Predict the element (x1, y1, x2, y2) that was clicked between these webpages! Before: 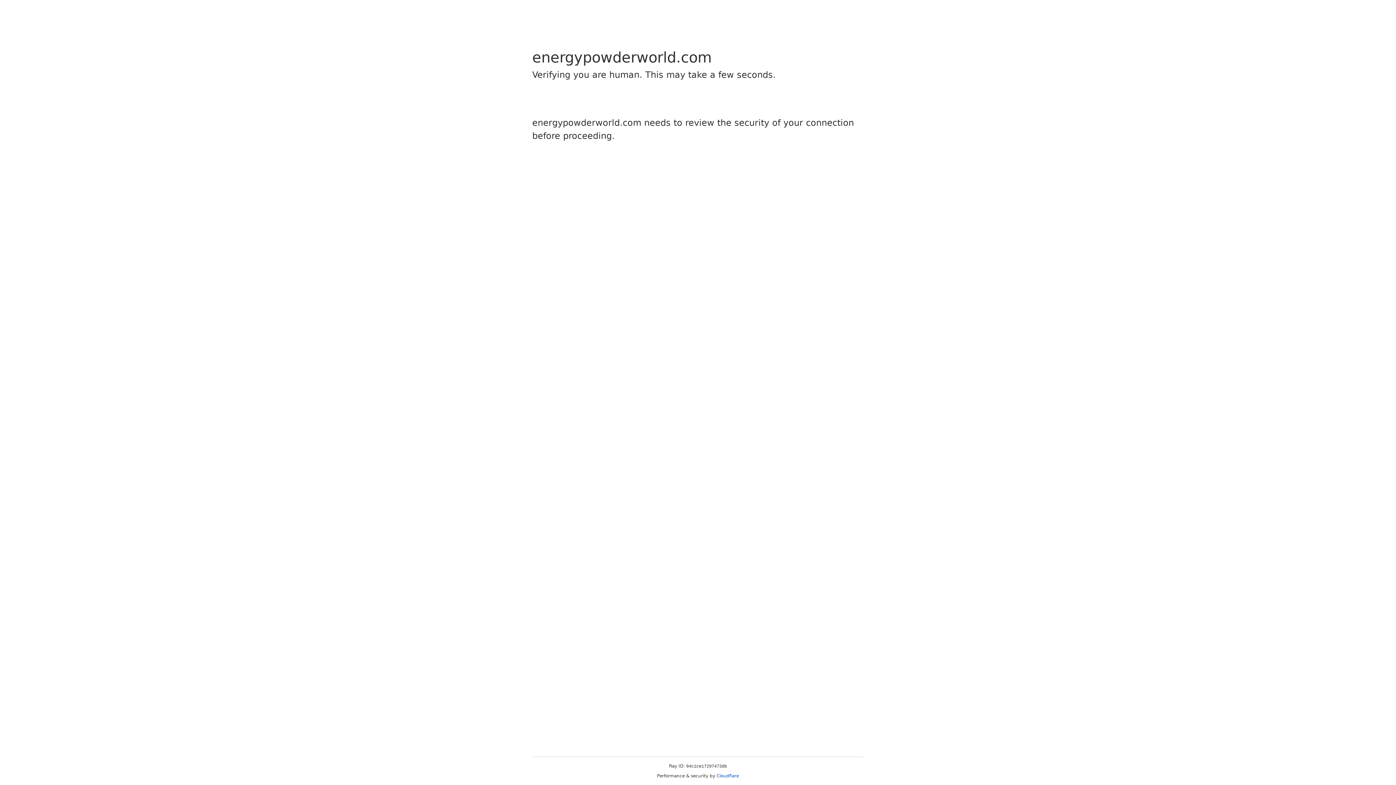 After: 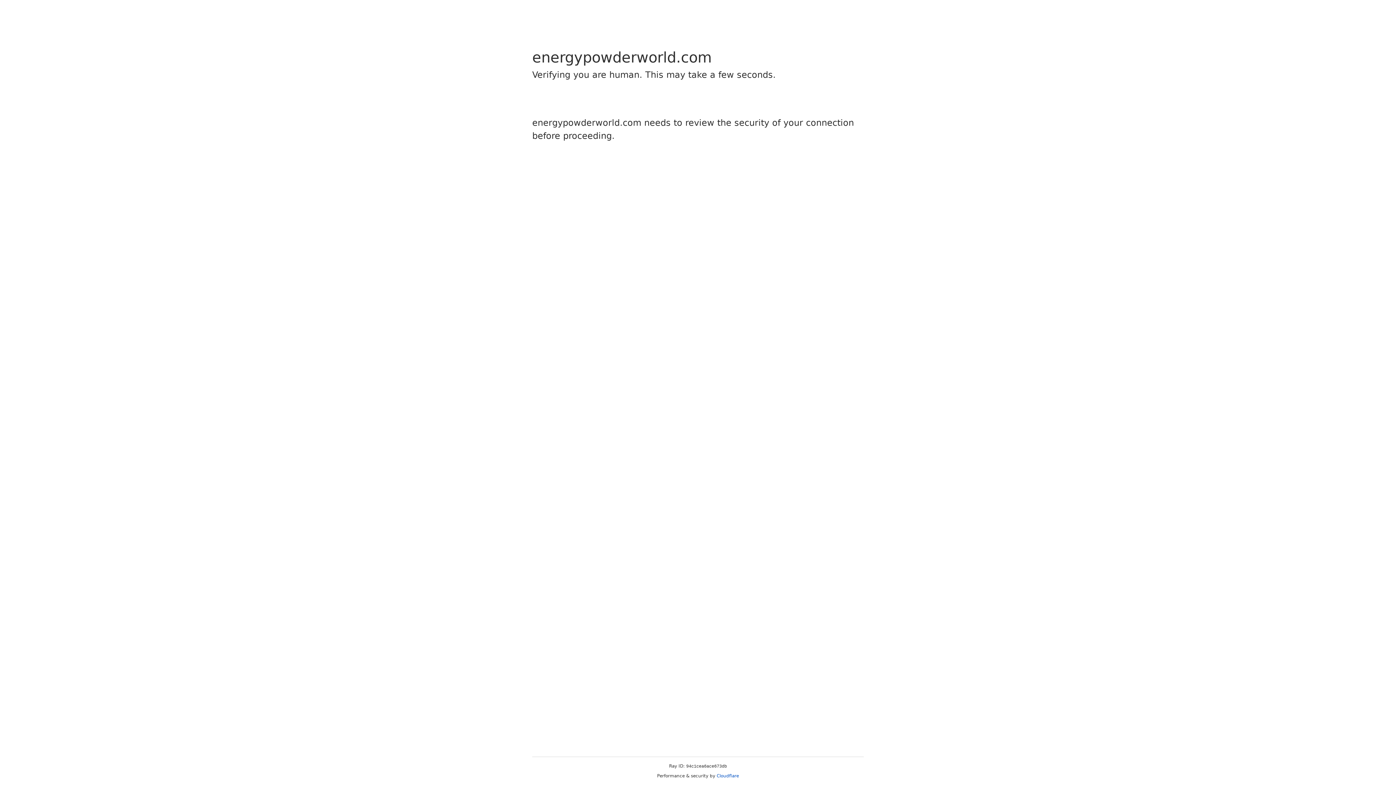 Action: bbox: (716, 773, 739, 778) label: Cloudflare